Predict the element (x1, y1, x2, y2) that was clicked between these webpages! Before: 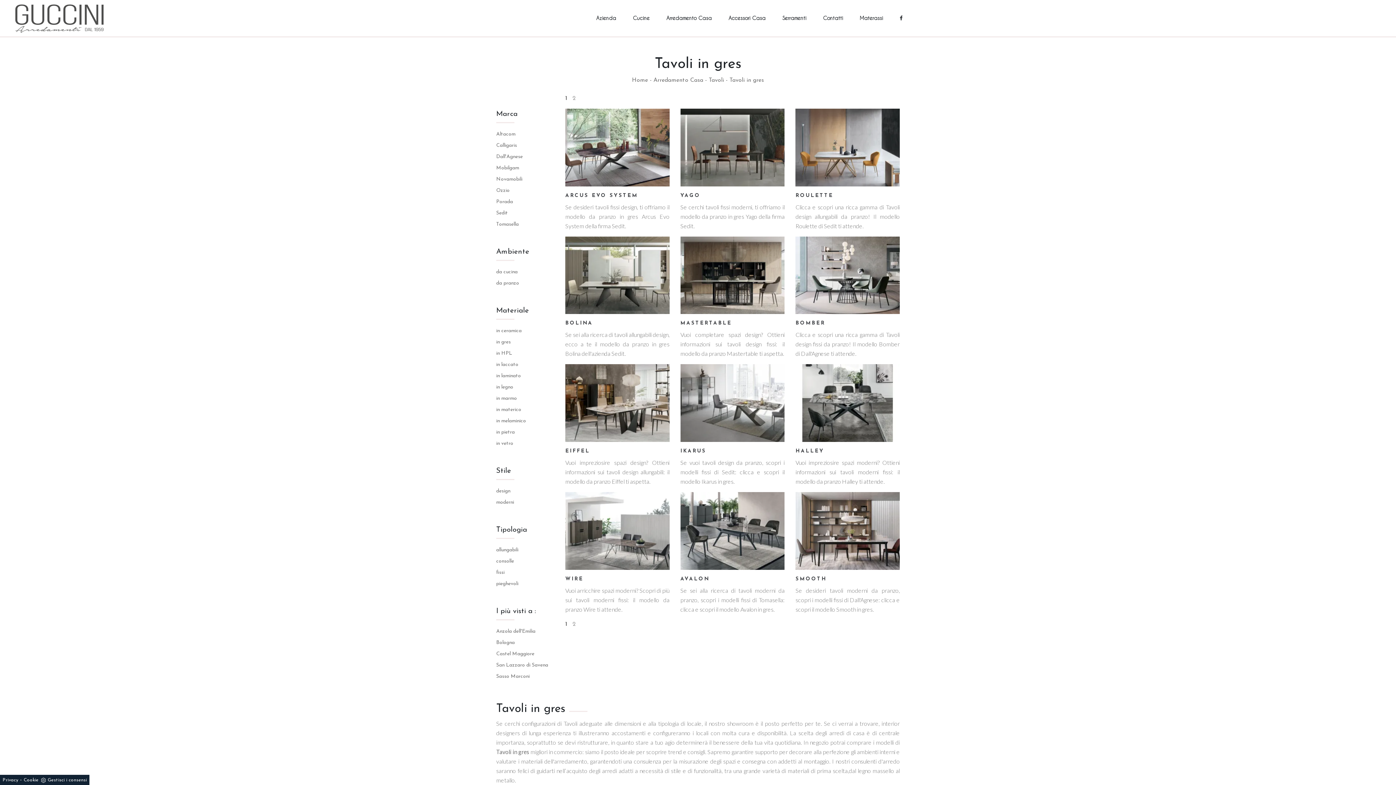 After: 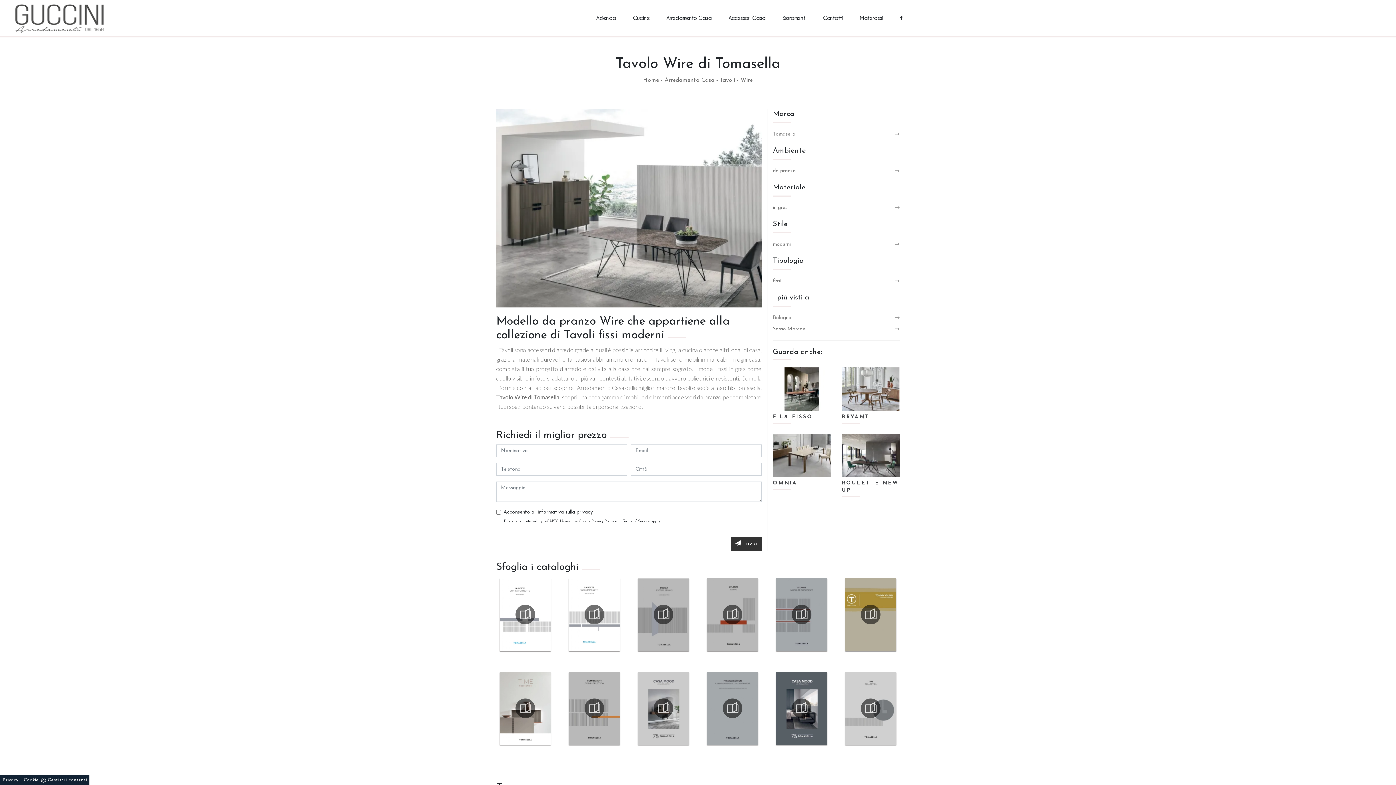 Action: bbox: (565, 492, 669, 570)